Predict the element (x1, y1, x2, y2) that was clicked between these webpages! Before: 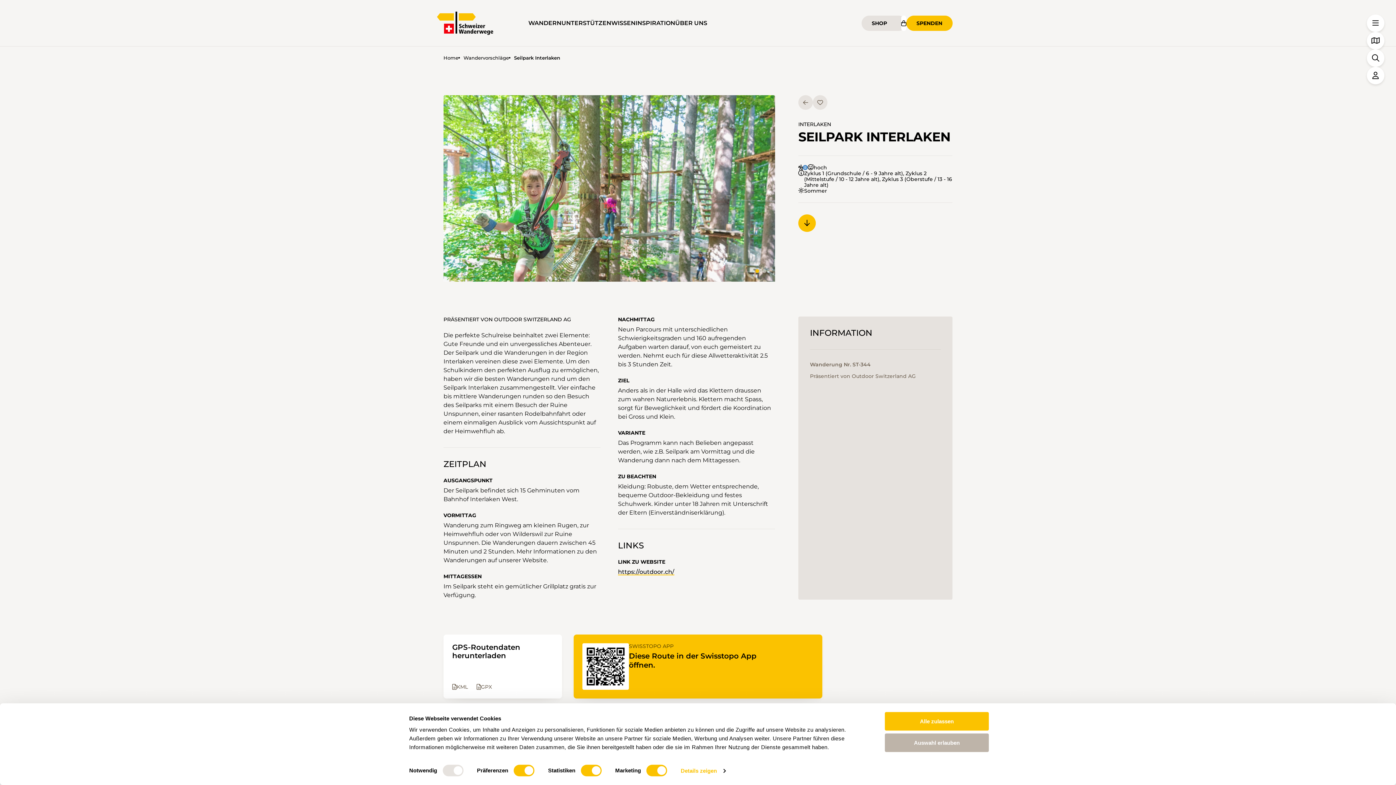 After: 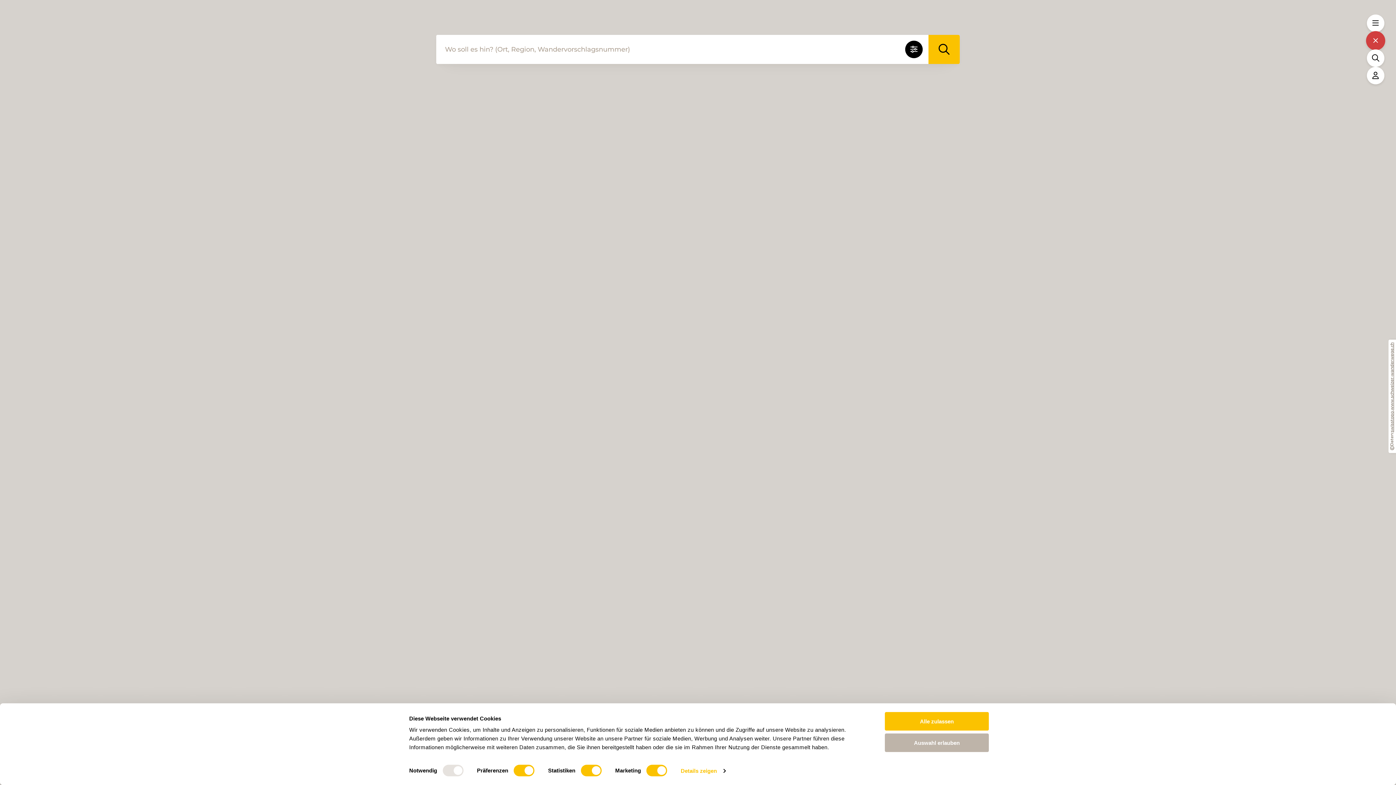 Action: bbox: (1367, 32, 1384, 49)